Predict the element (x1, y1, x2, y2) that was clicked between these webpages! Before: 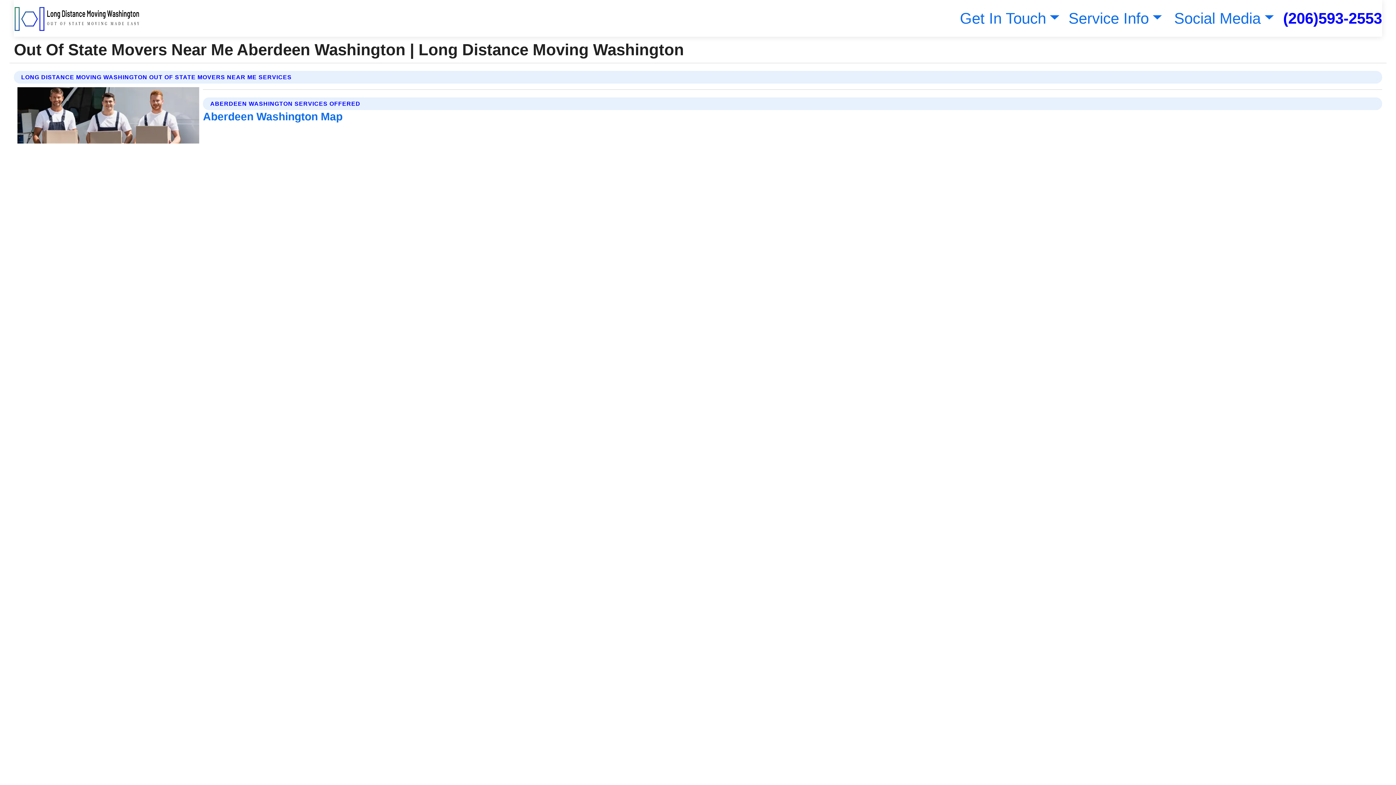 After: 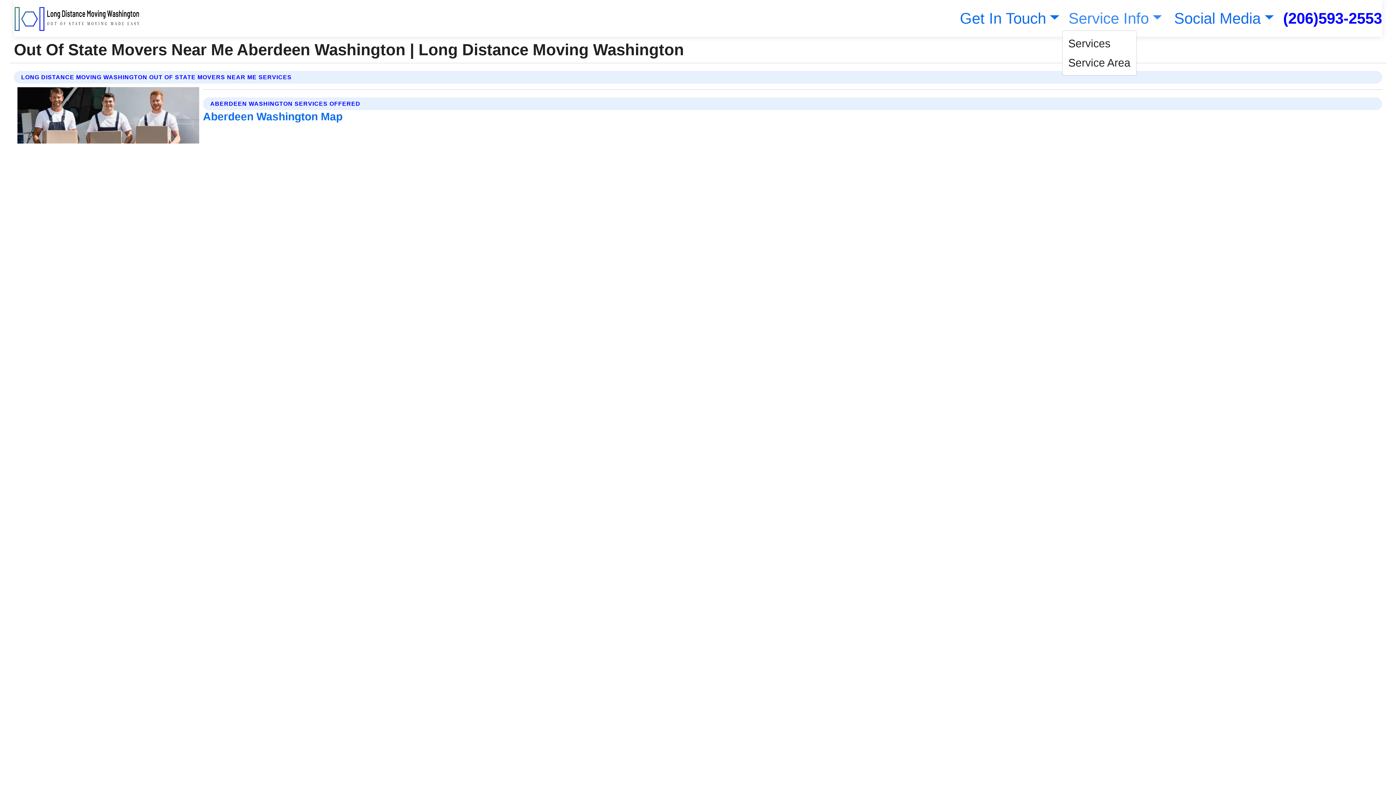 Action: bbox: (1065, 9, 1162, 26) label: Service Info